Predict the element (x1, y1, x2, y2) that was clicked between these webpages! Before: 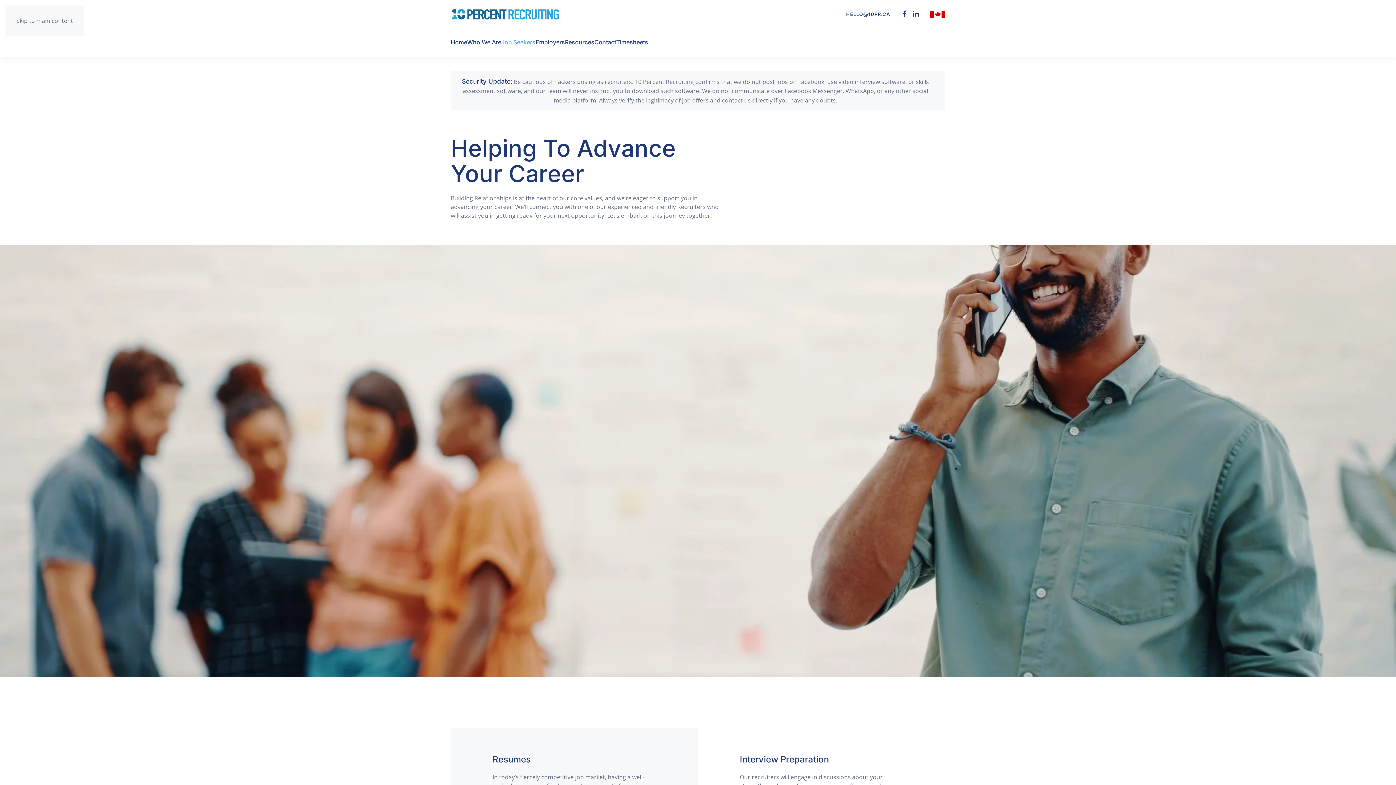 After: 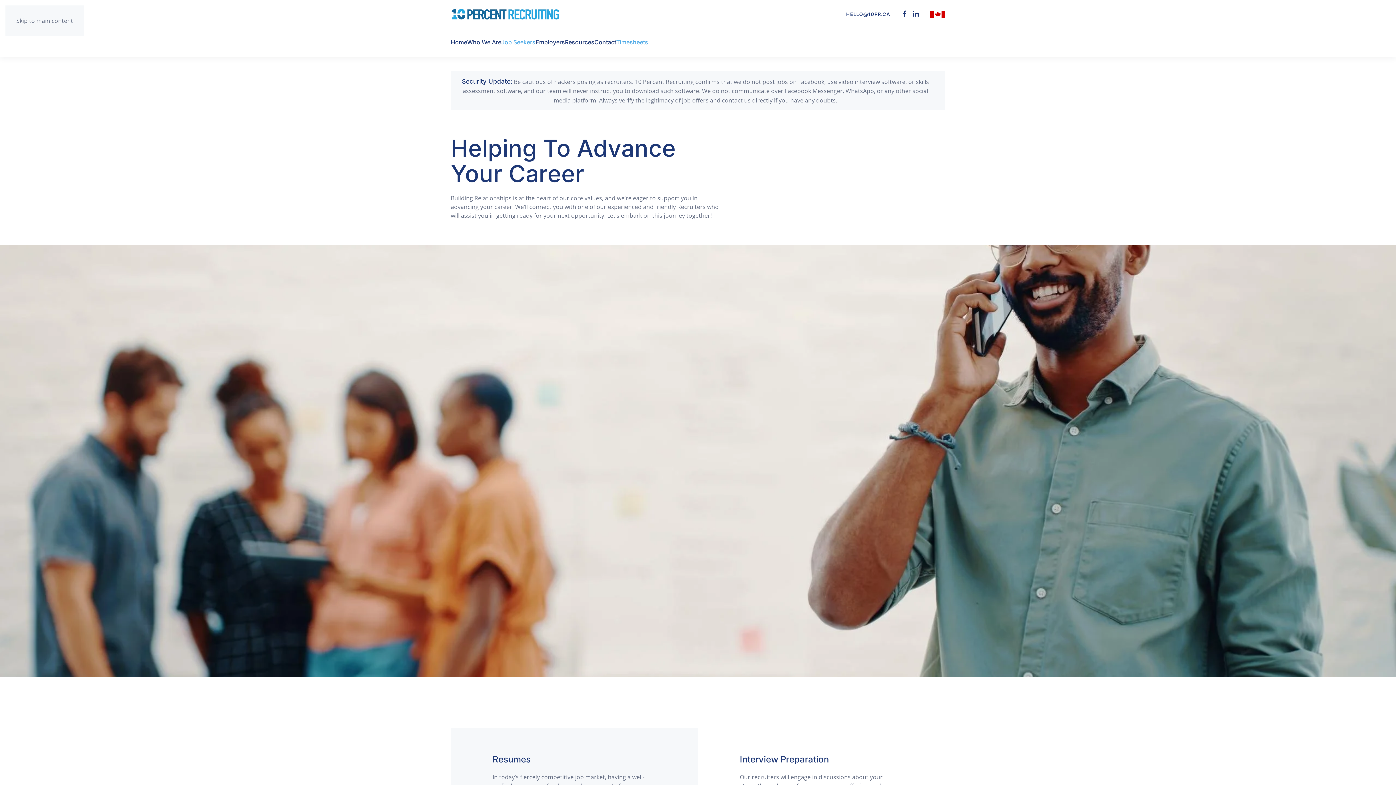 Action: bbox: (616, 27, 648, 56) label: Timesheets